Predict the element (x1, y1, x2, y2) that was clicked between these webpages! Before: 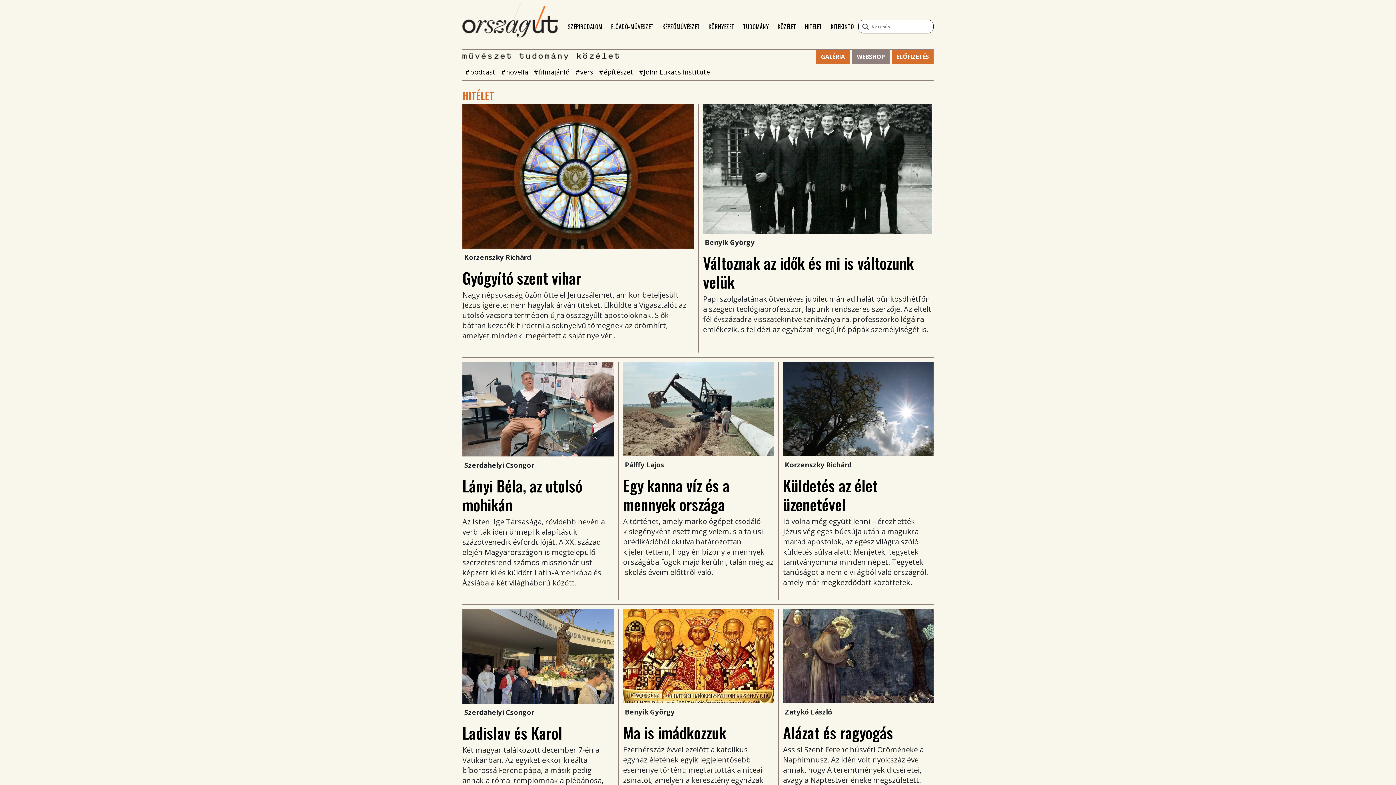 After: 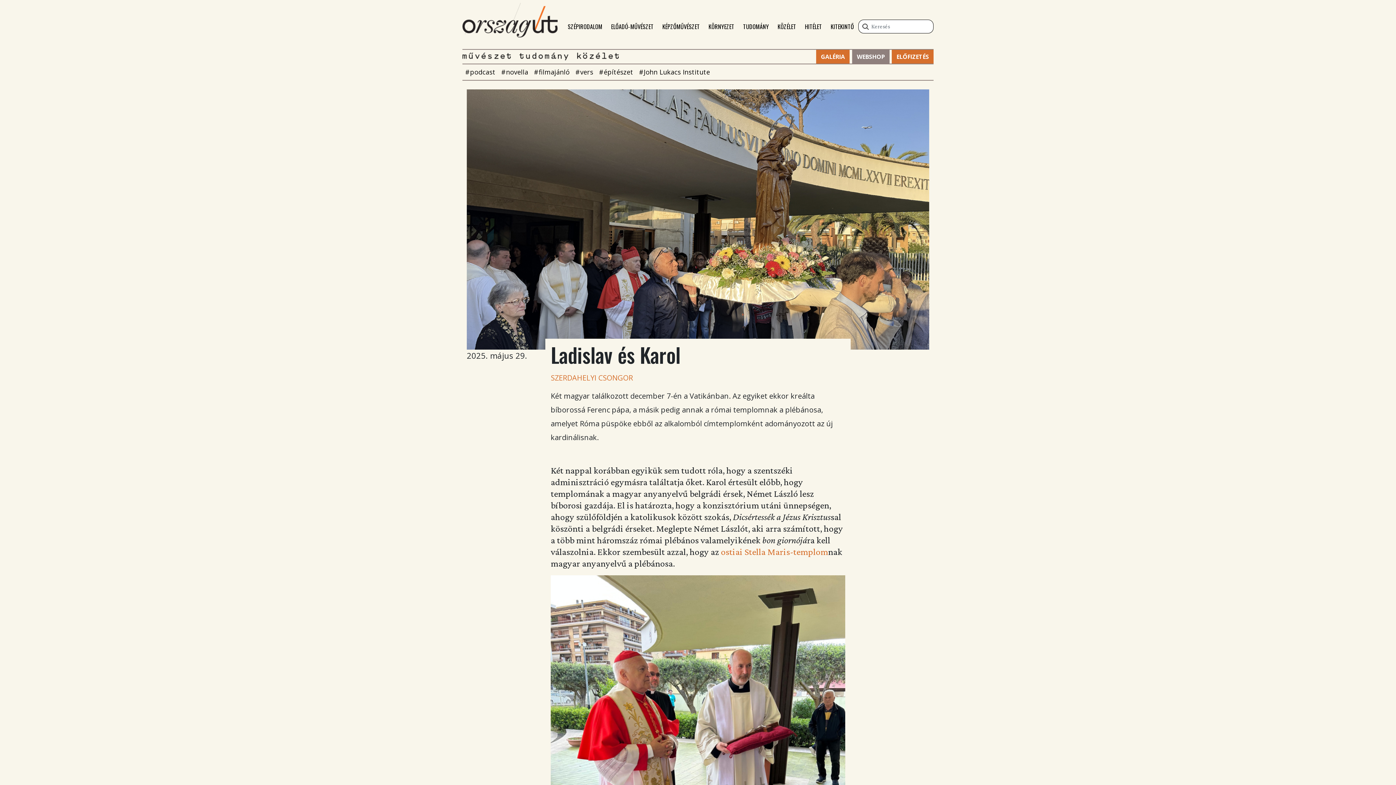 Action: label: Ladislav és Karol bbox: (462, 721, 562, 744)